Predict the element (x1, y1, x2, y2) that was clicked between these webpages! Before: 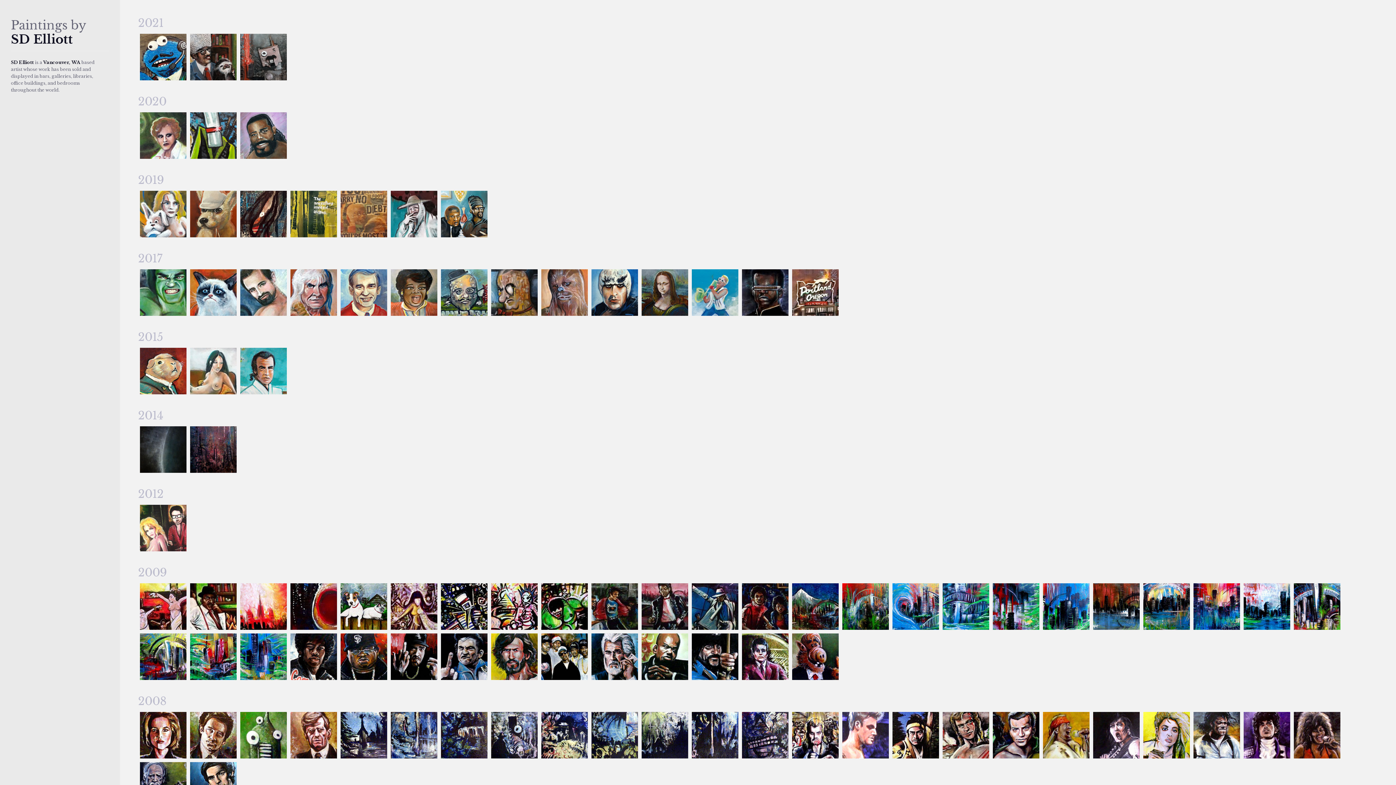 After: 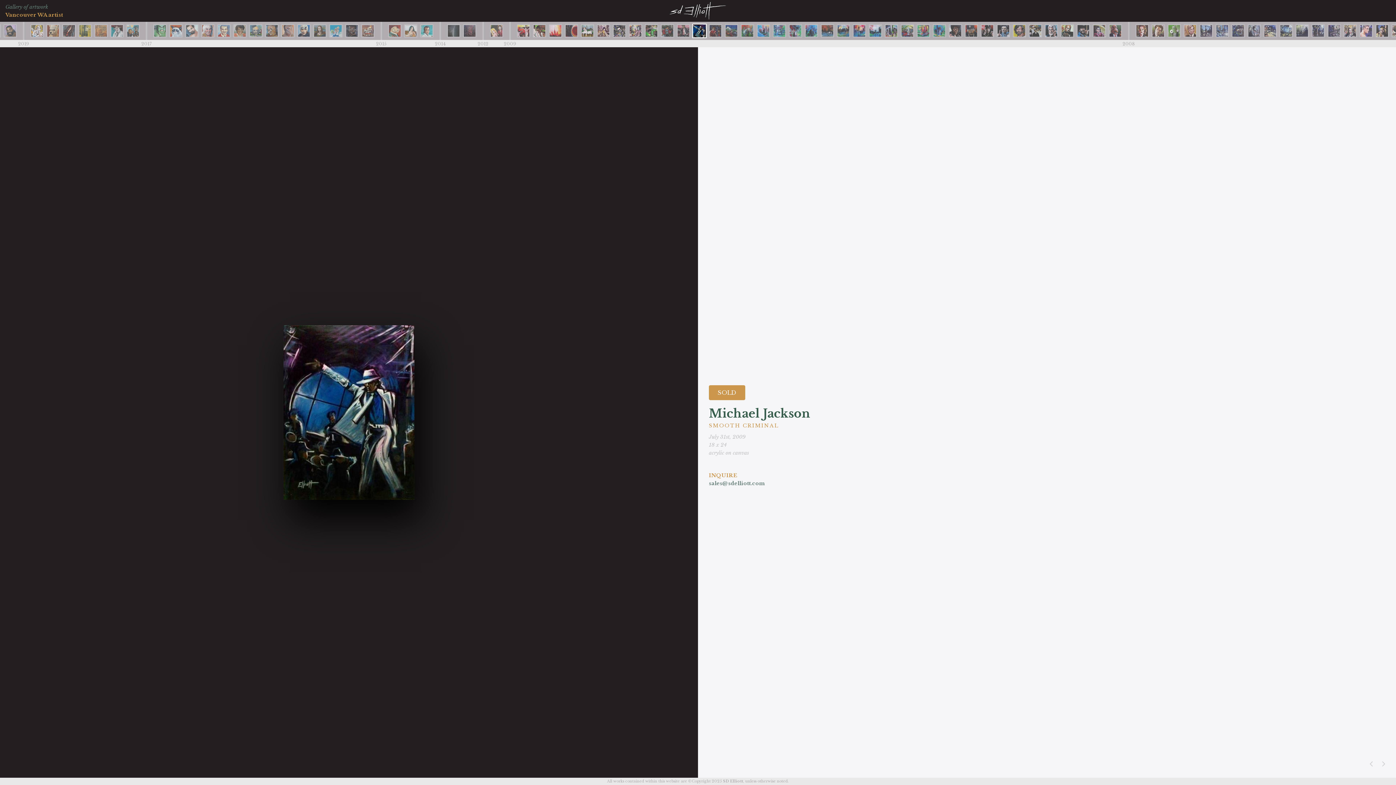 Action: bbox: (692, 583, 738, 630)